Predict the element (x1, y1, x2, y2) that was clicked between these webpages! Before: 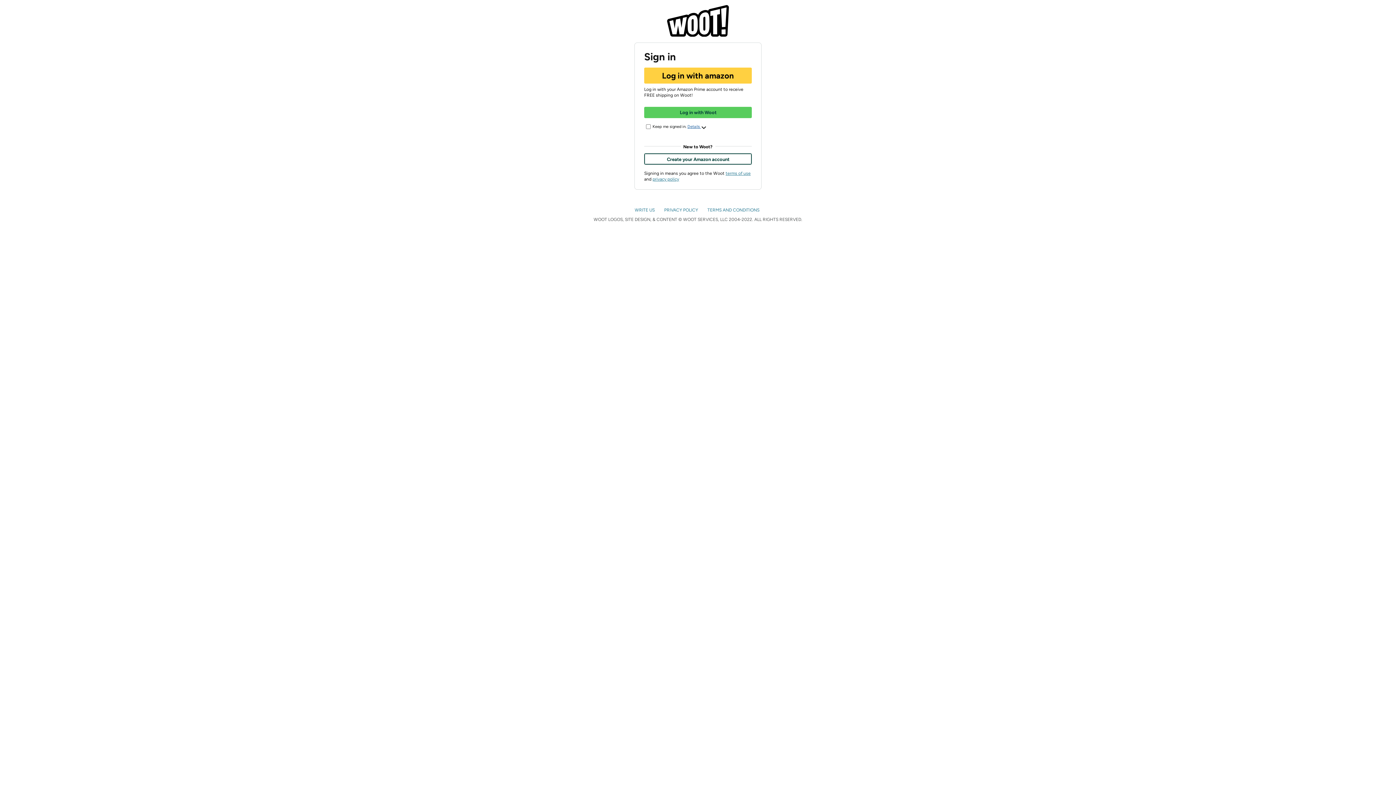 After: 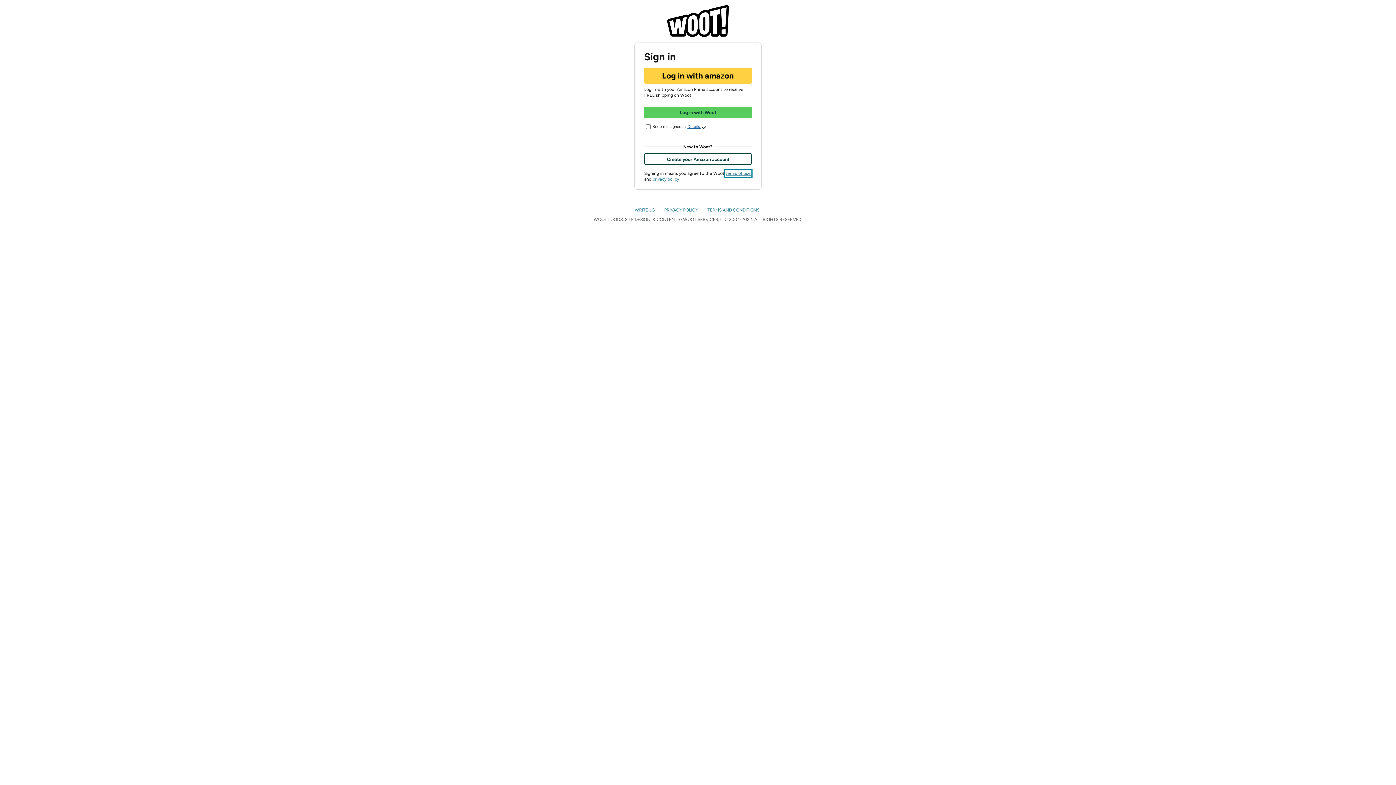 Action: label: terms of use bbox: (725, 170, 750, 175)